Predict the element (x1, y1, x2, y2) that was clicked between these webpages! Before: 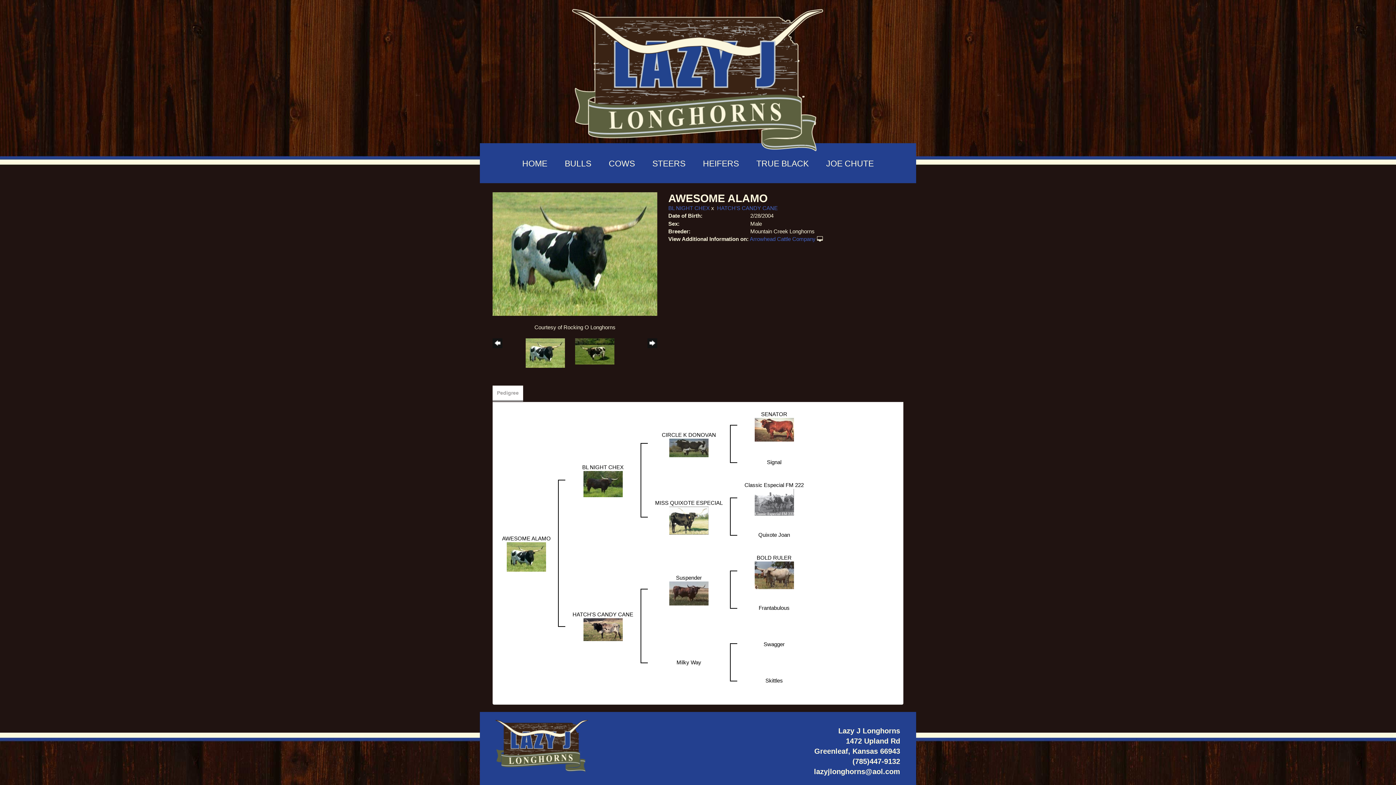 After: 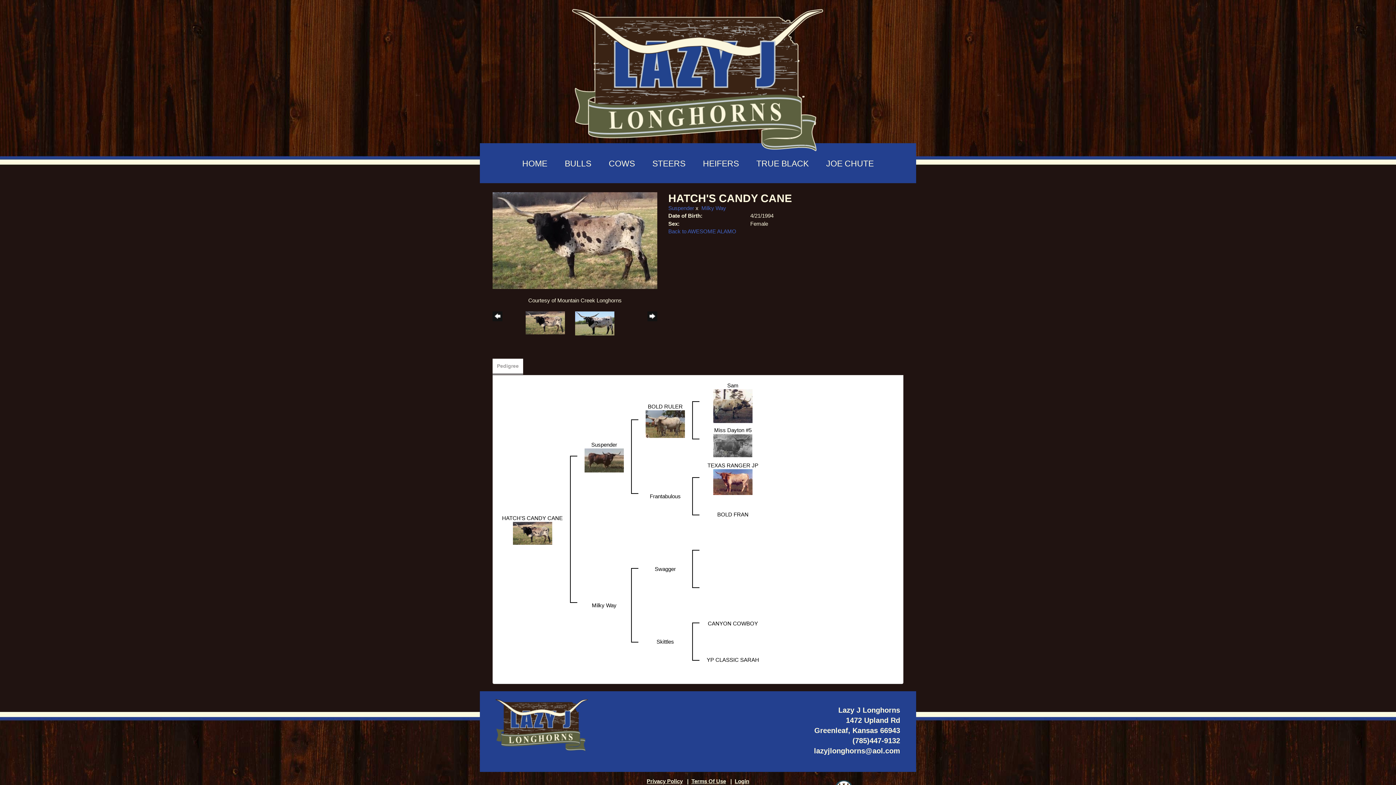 Action: bbox: (717, 205, 777, 211) label: HATCH'S CANDY CANE